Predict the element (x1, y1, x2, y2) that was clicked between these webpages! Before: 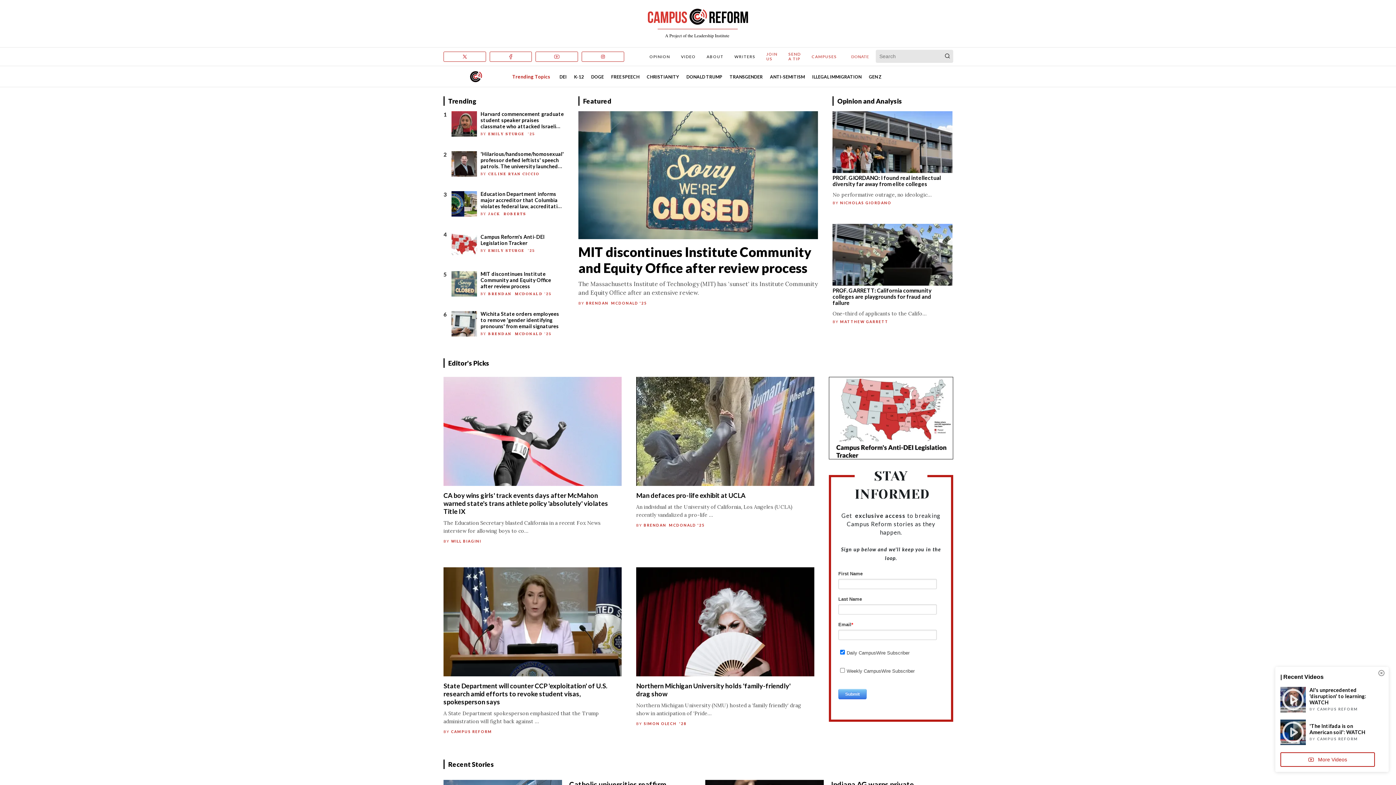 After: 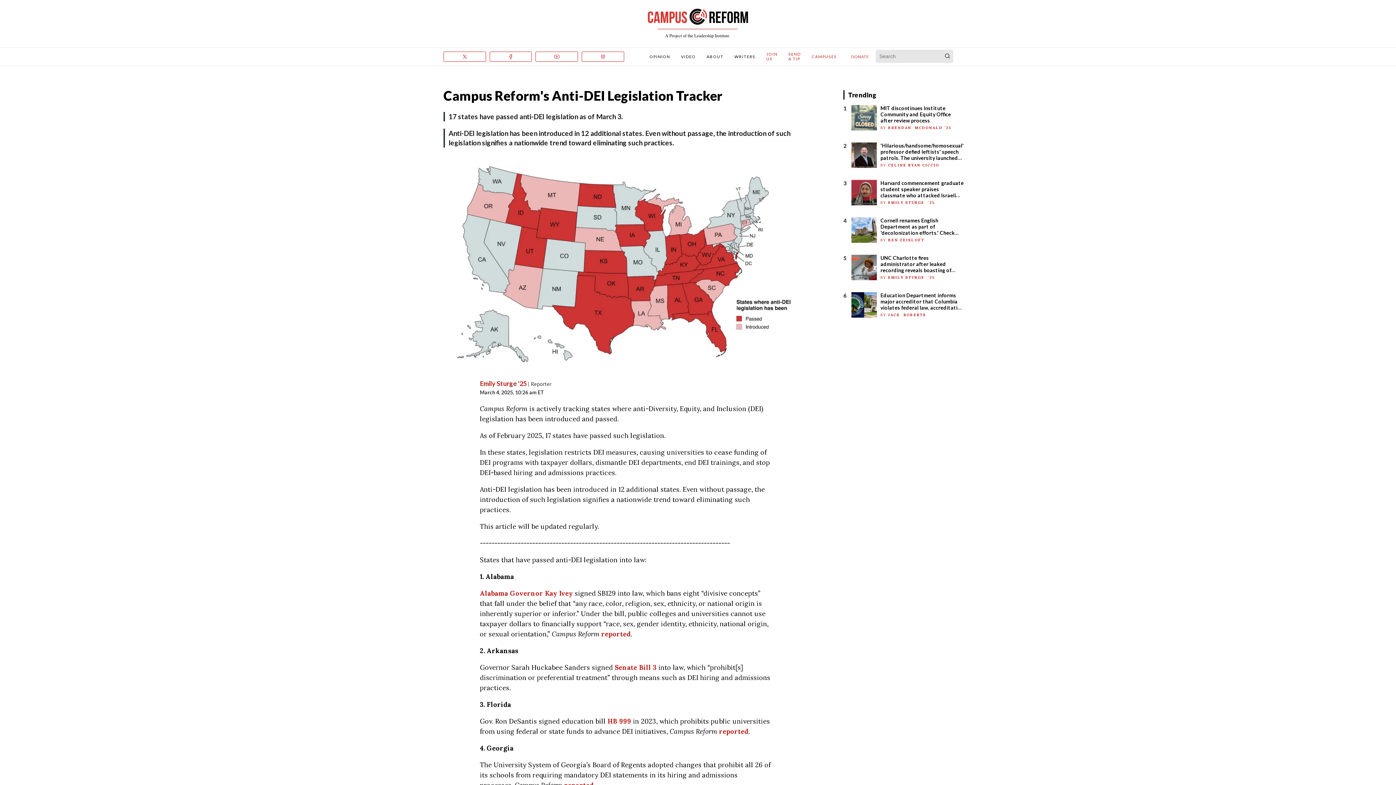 Action: bbox: (451, 231, 480, 256)